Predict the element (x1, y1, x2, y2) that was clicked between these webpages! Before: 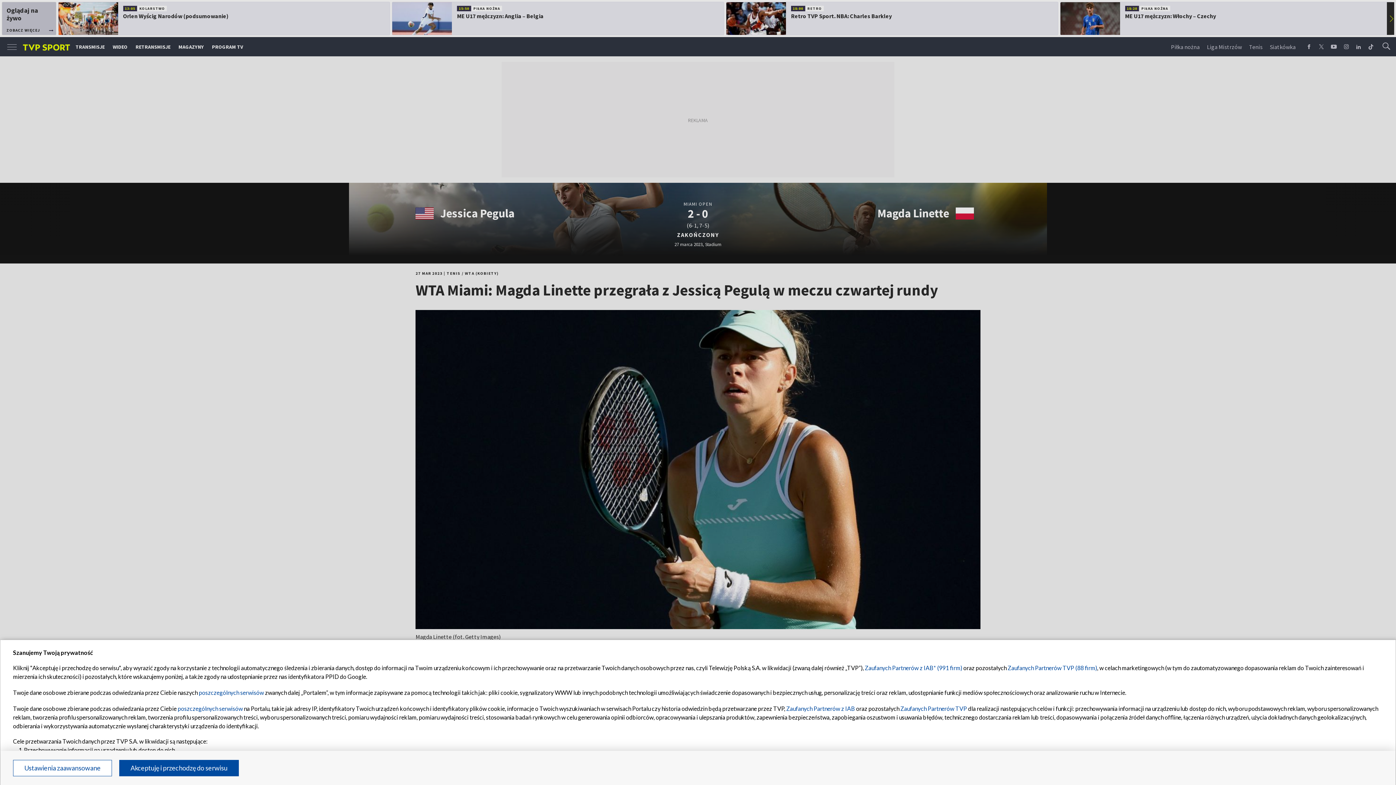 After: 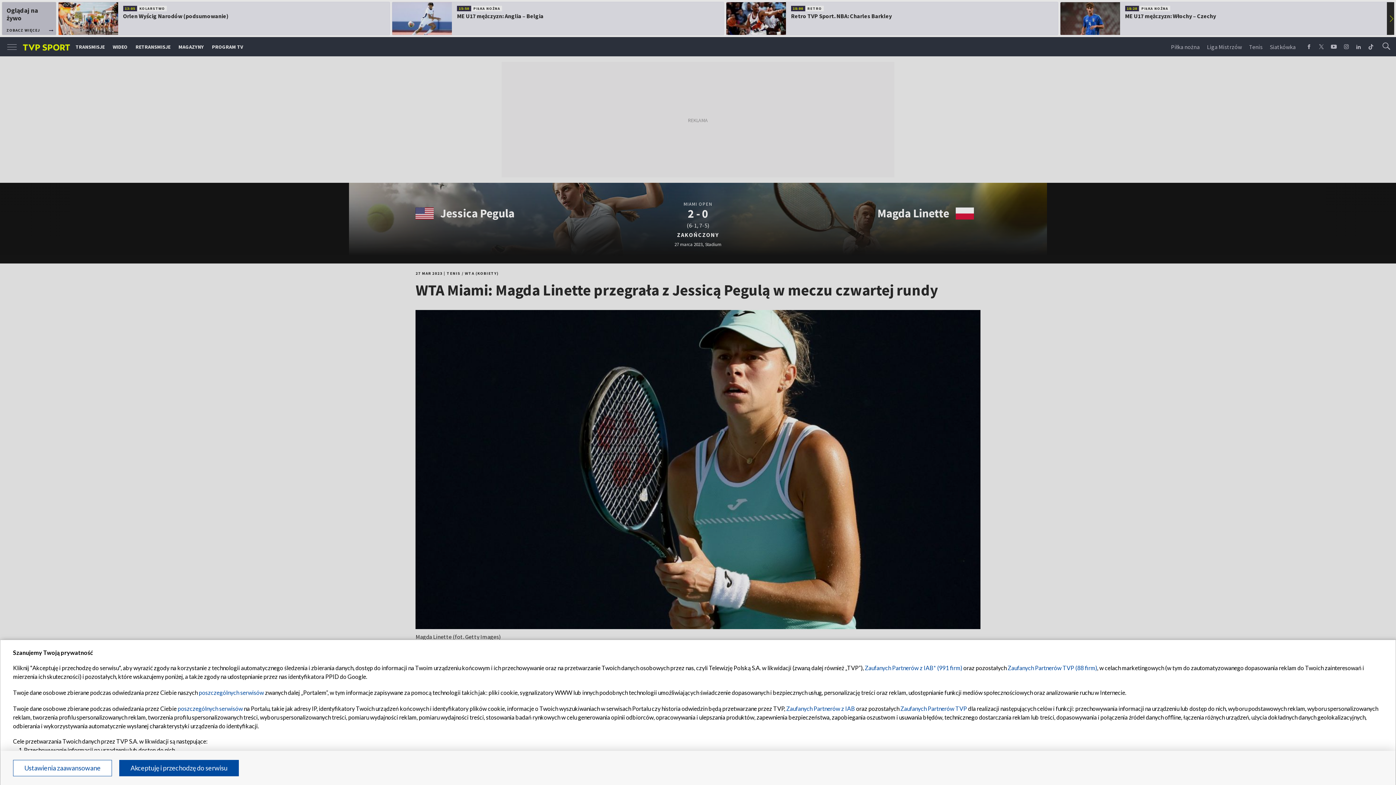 Action: label: Zaufanych Partnerów TVP bbox: (900, 705, 967, 712)